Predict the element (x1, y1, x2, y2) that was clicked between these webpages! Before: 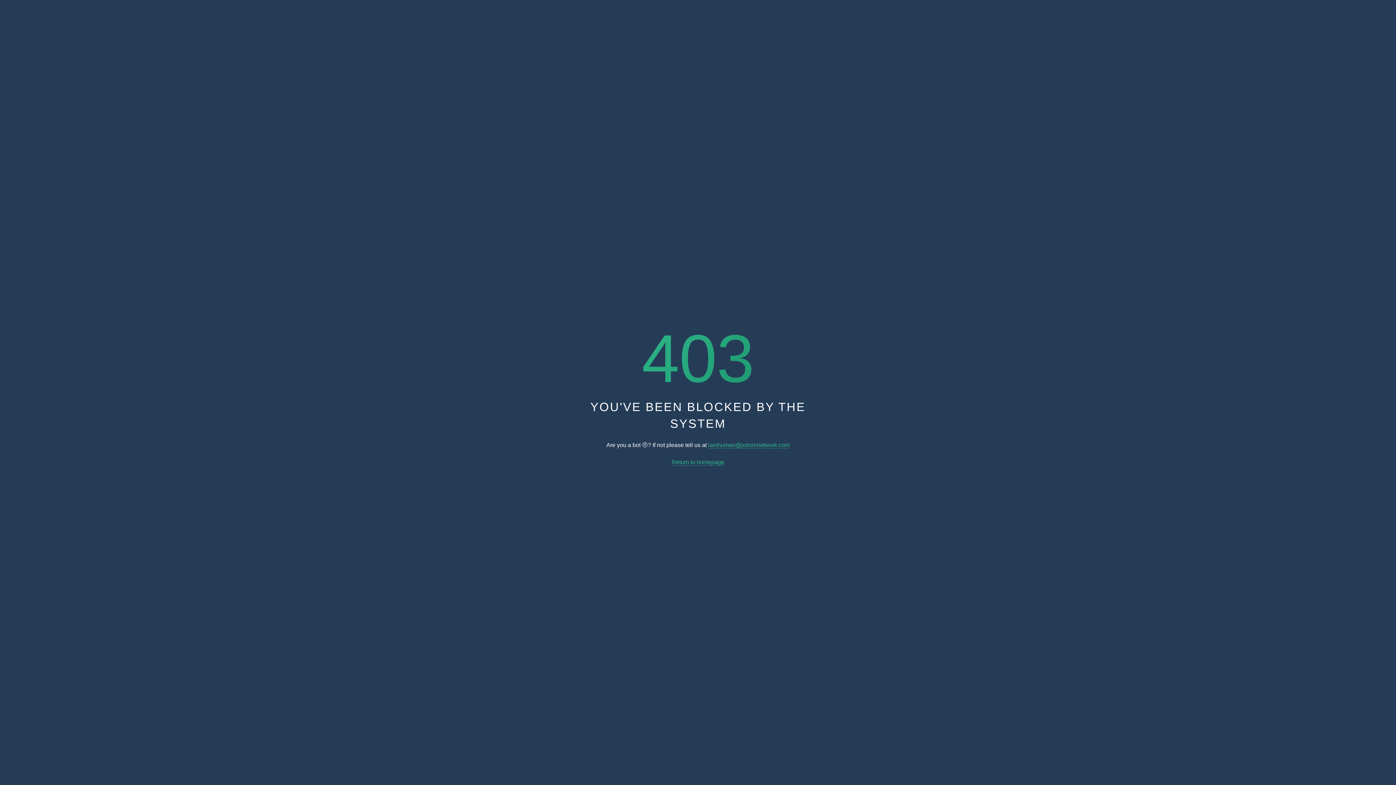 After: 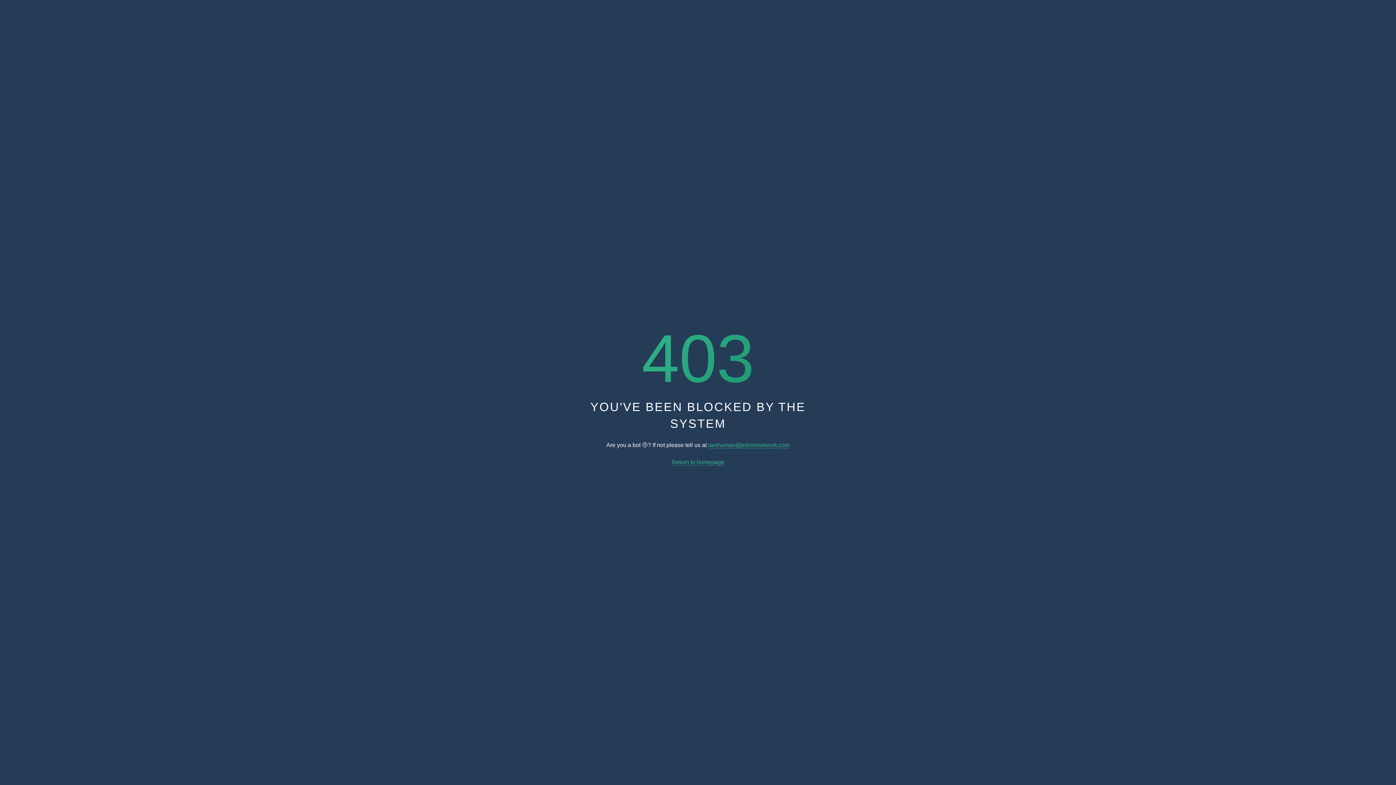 Action: bbox: (708, 442, 789, 448) label: iamhuman@jobsinnetwork.com